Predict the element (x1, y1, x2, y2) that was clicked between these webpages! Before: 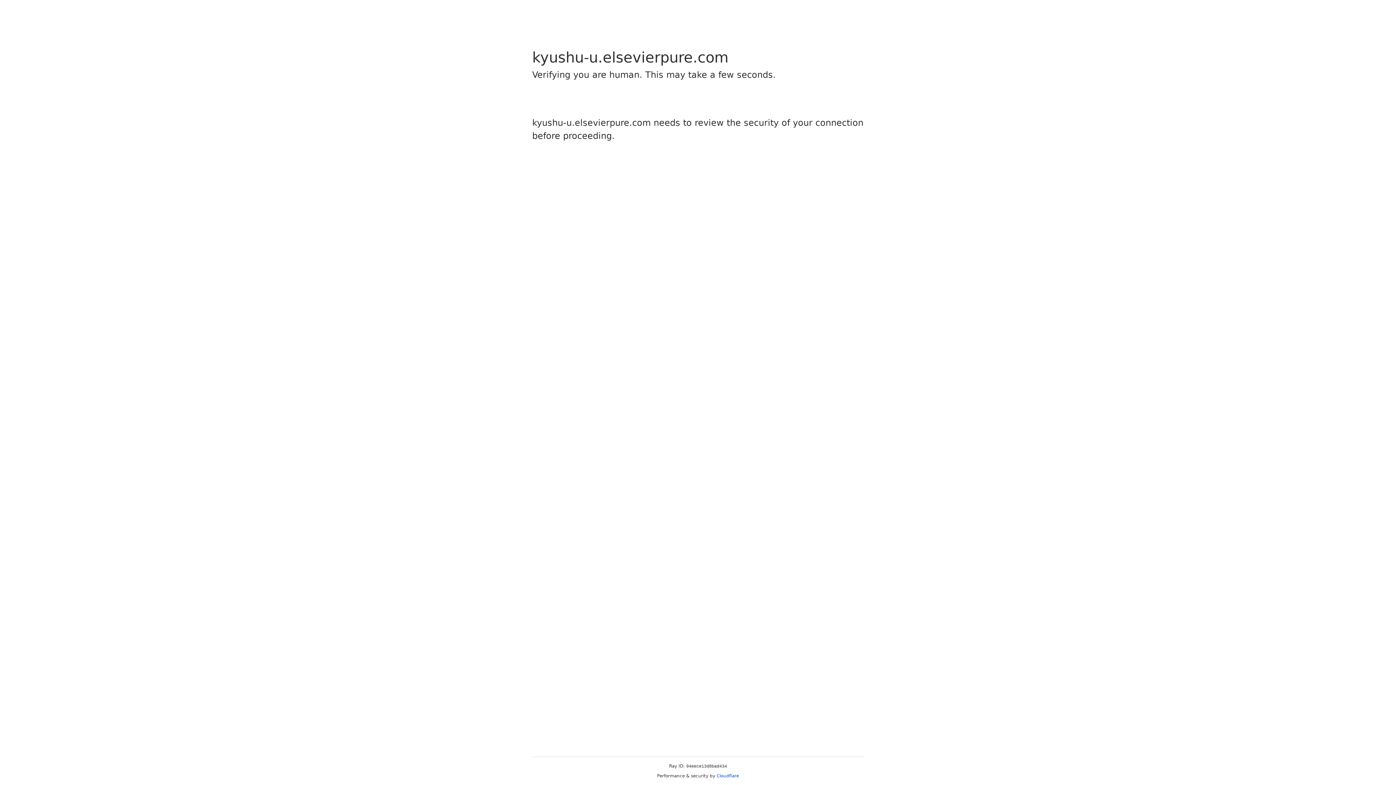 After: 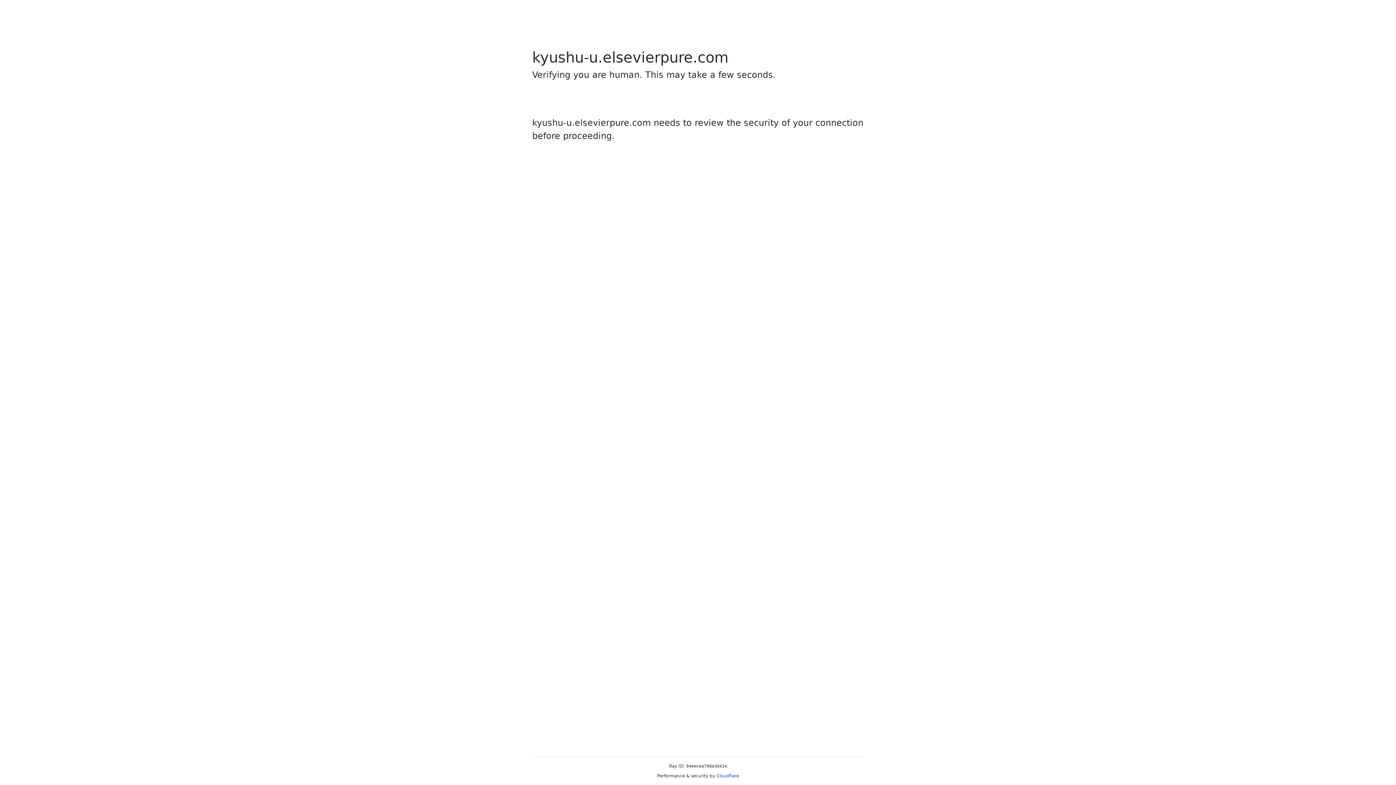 Action: label: Cloudflare bbox: (716, 773, 739, 778)